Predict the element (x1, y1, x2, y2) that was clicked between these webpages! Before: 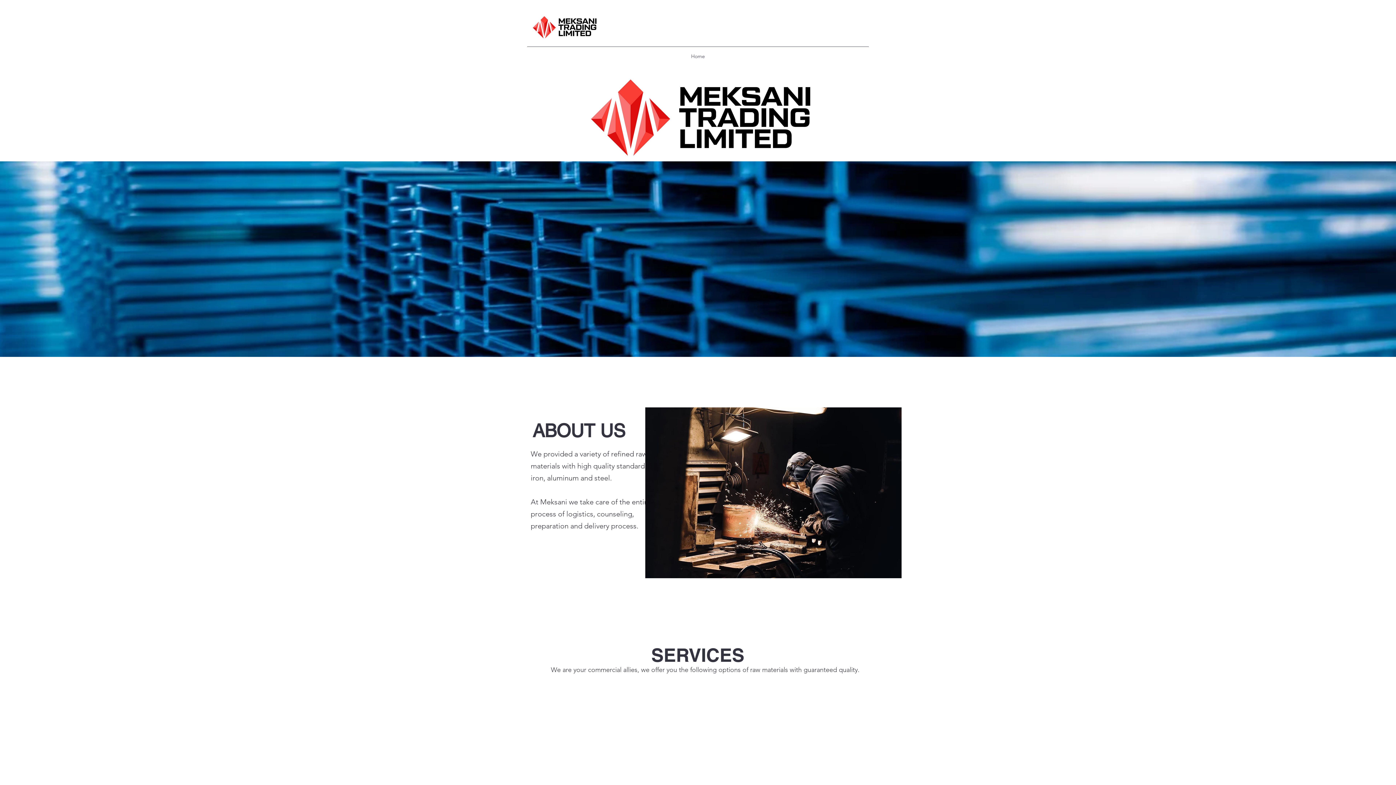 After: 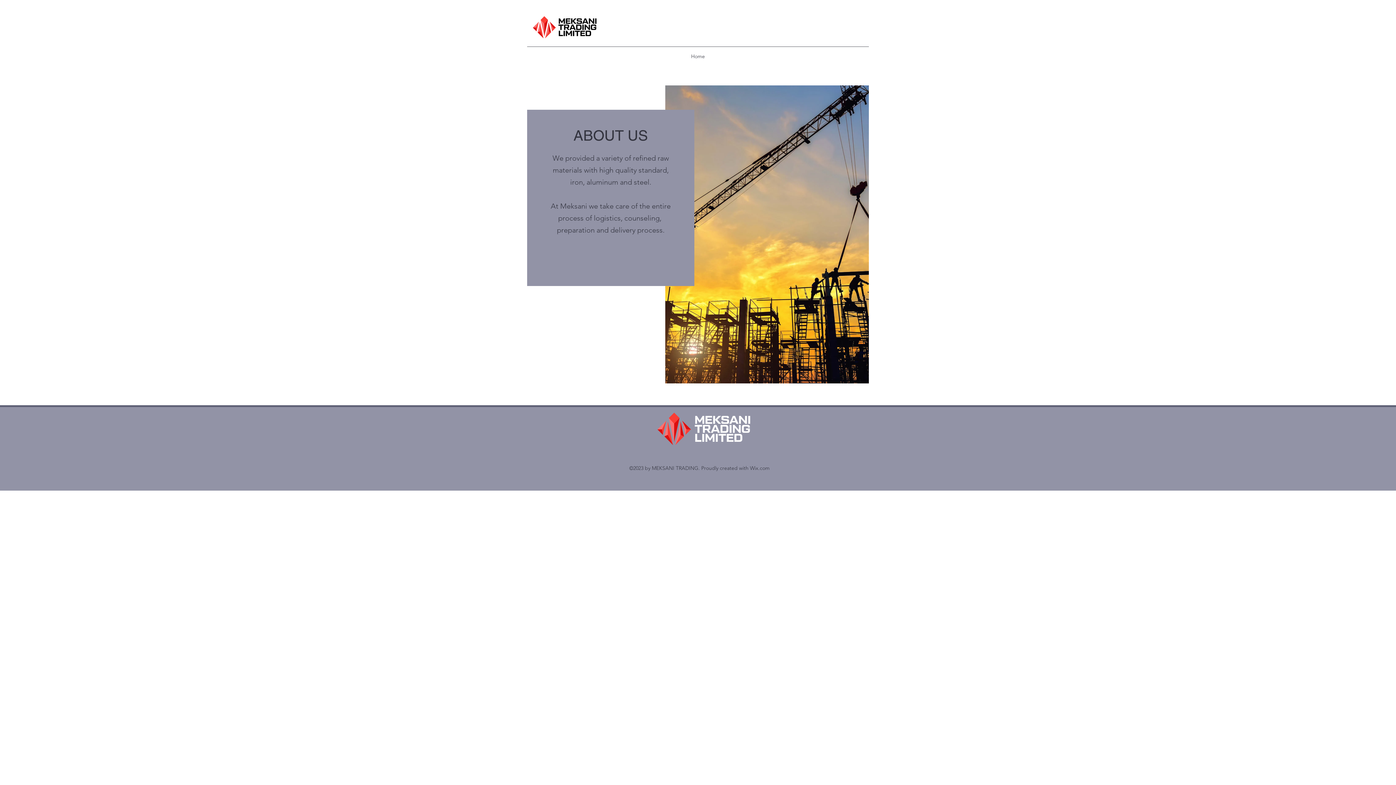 Action: label: ABOUT US bbox: (532, 420, 625, 441)